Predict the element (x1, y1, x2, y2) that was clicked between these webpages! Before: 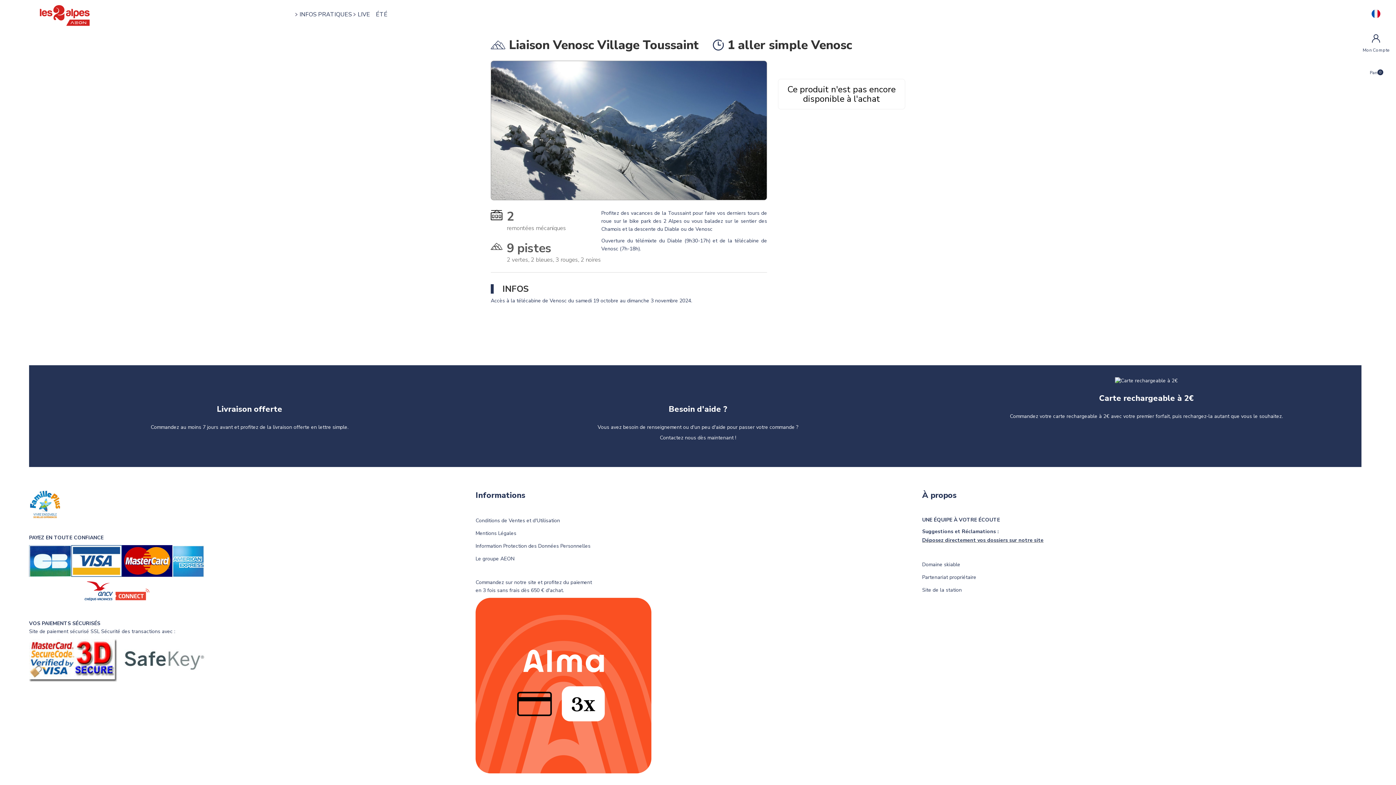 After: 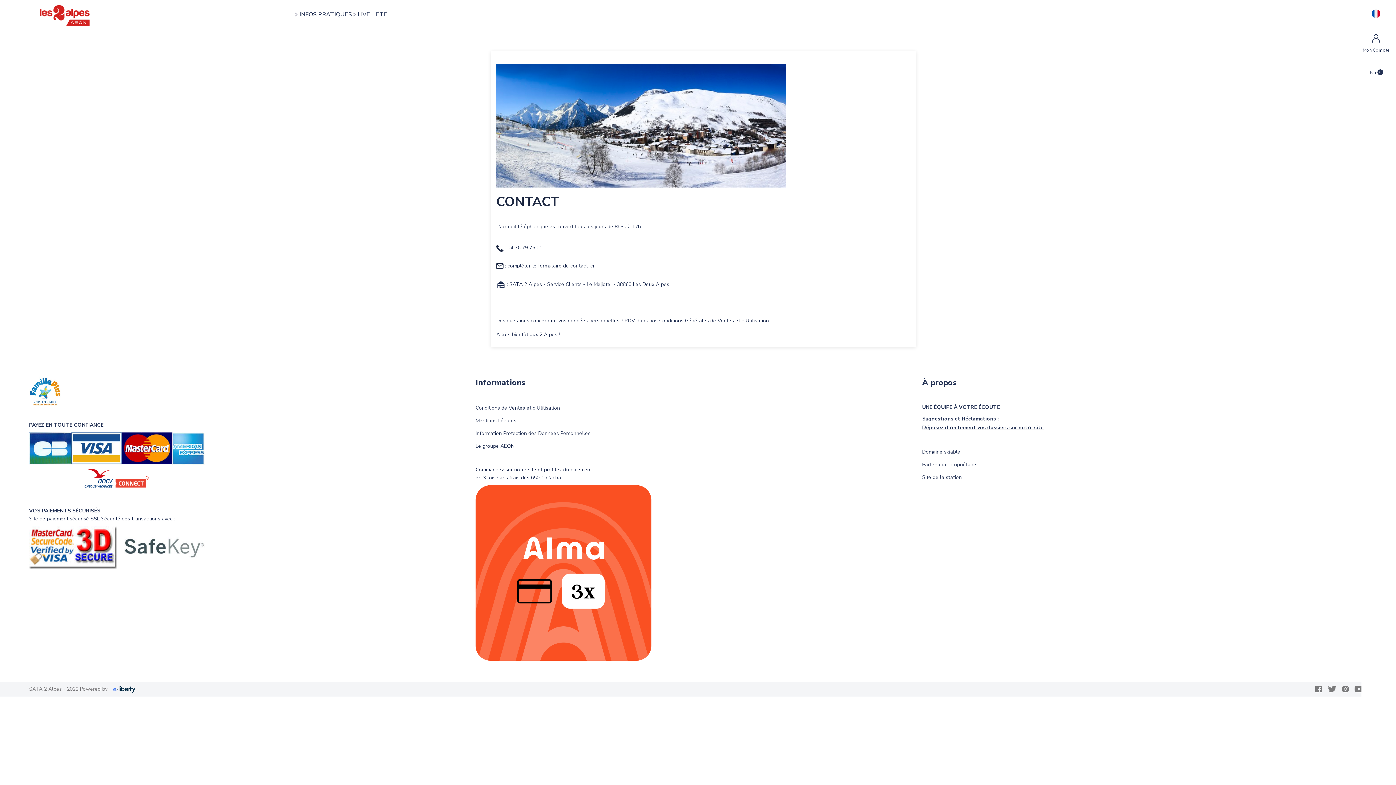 Action: bbox: (477, 388, 918, 452) label: Besoin d'aide ?

Vous avez besoin de renseignement ou d'un peu d'aide pour passer votre commande ?

Contactez nous dès maintenant !

 